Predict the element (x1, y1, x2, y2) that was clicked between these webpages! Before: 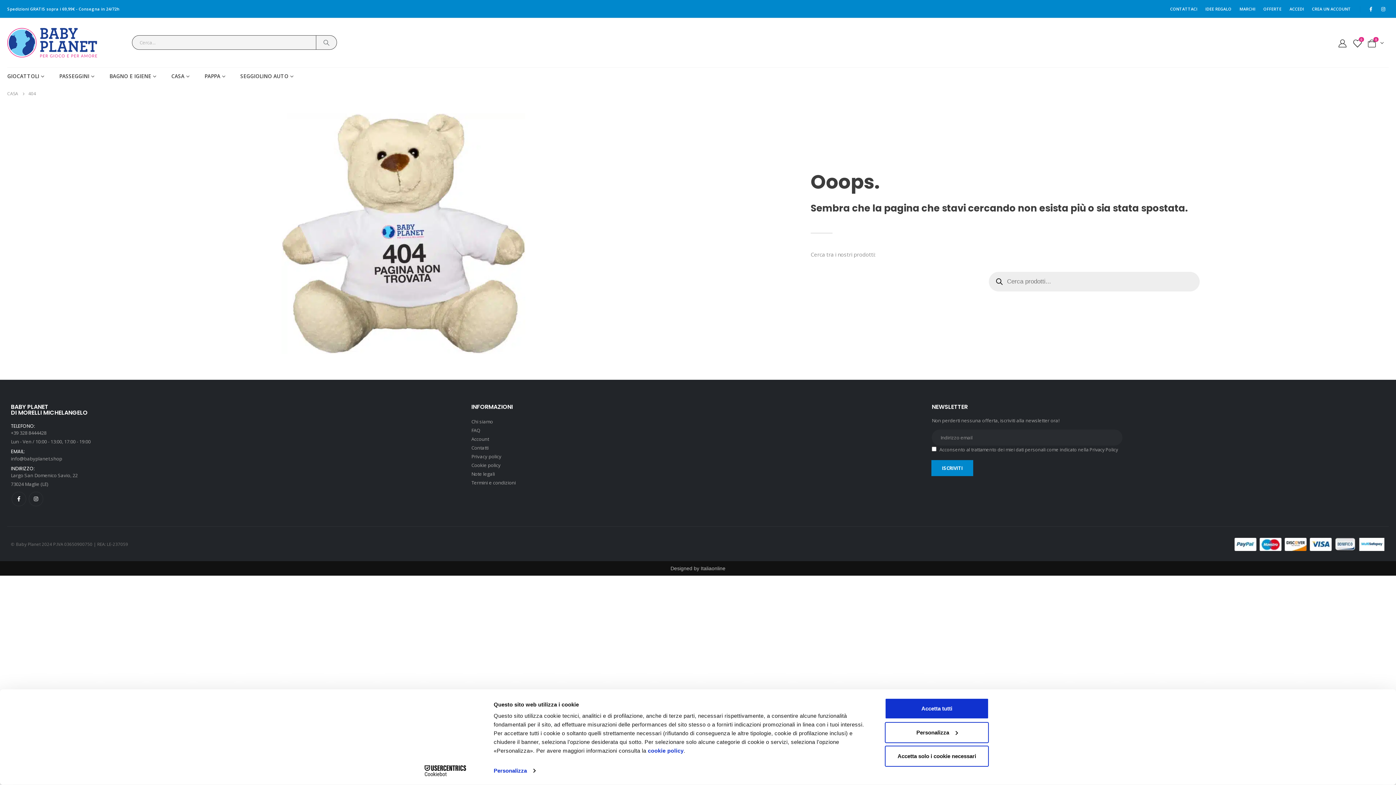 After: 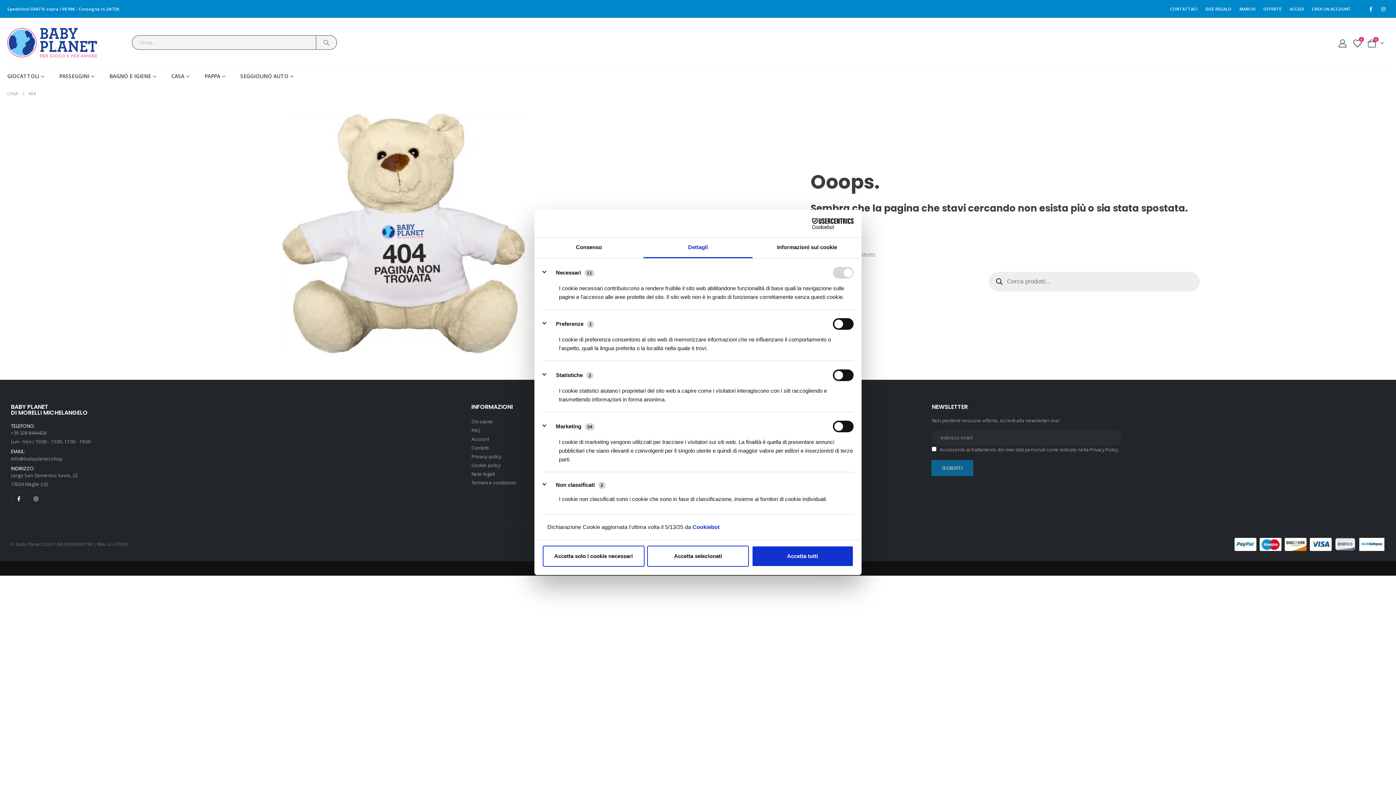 Action: bbox: (885, 722, 989, 743) label: Personalizza